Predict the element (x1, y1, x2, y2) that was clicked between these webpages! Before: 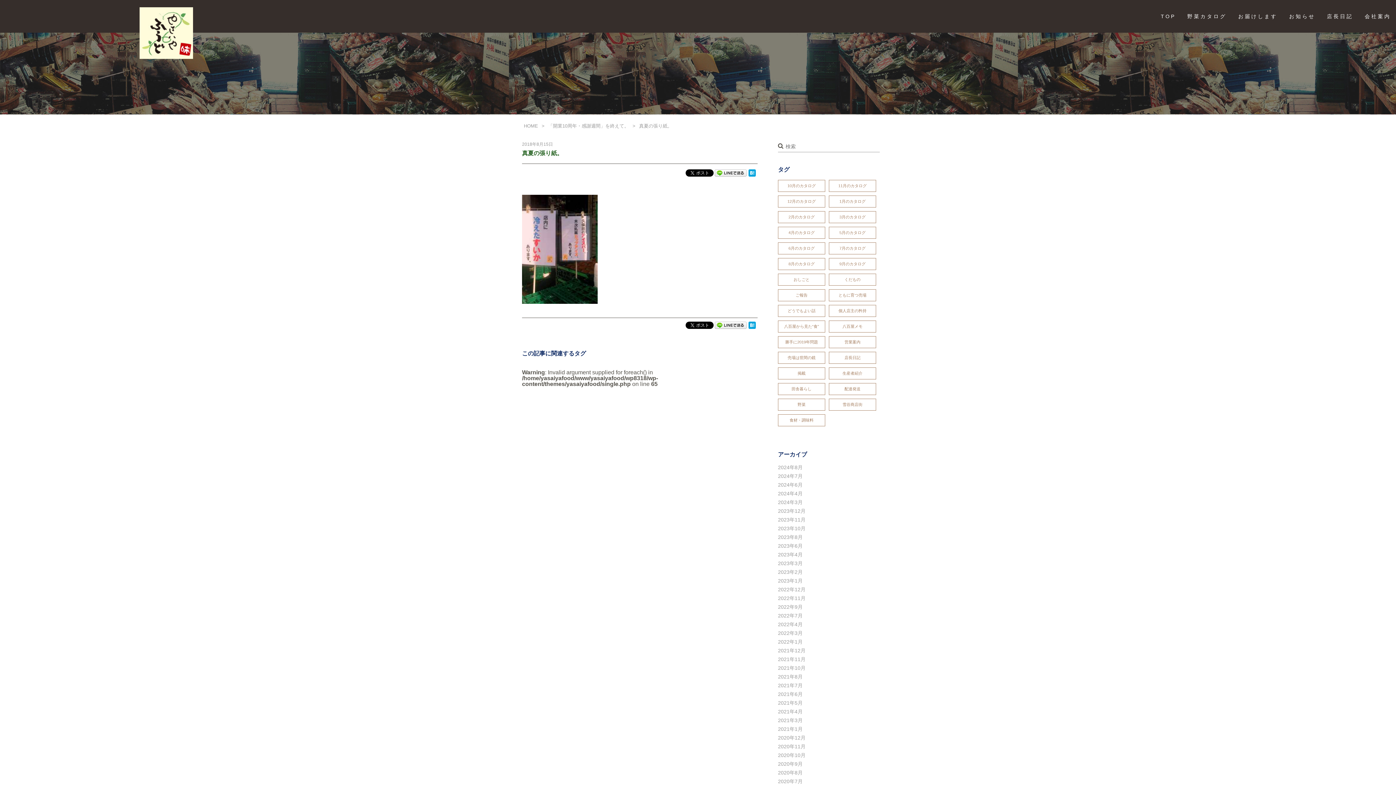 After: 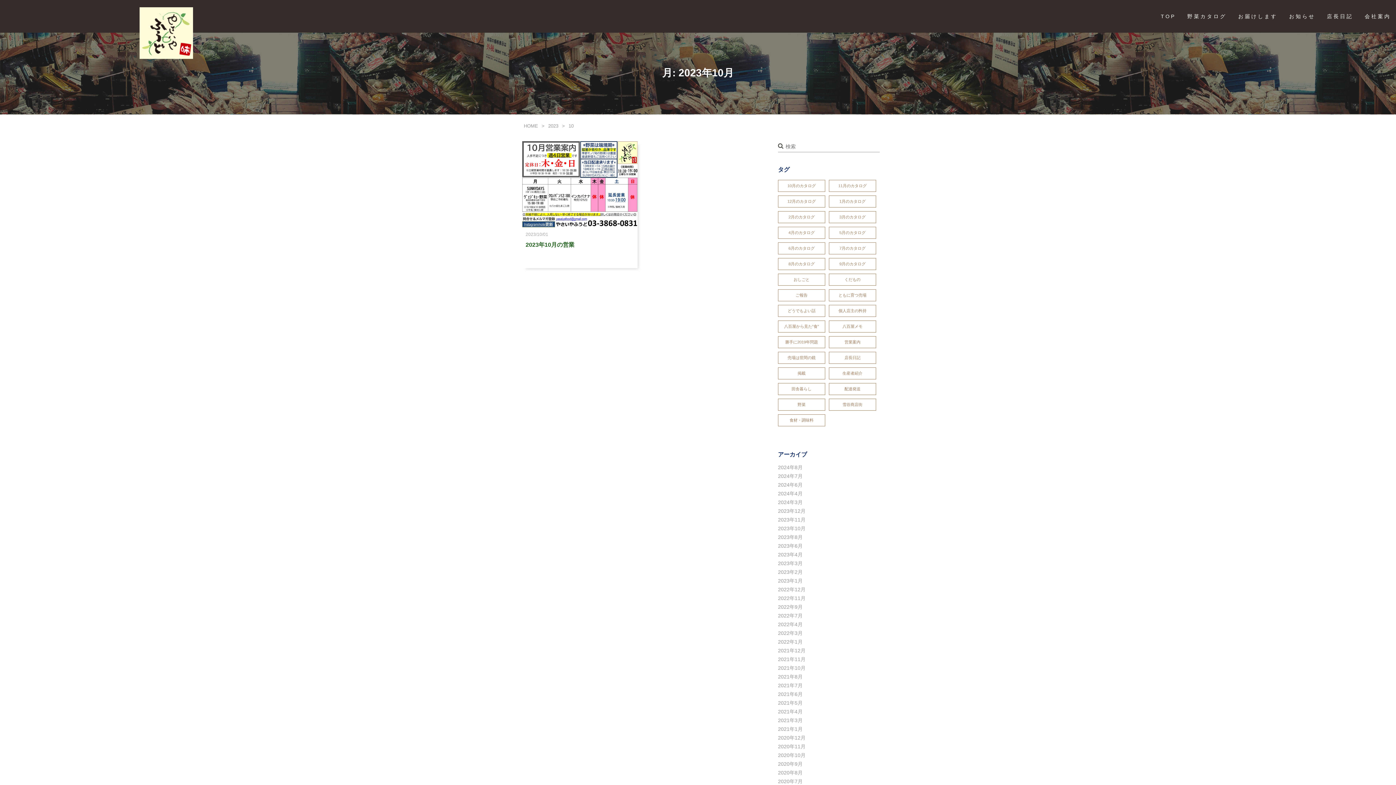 Action: bbox: (778, 526, 880, 534) label: 2023年10月